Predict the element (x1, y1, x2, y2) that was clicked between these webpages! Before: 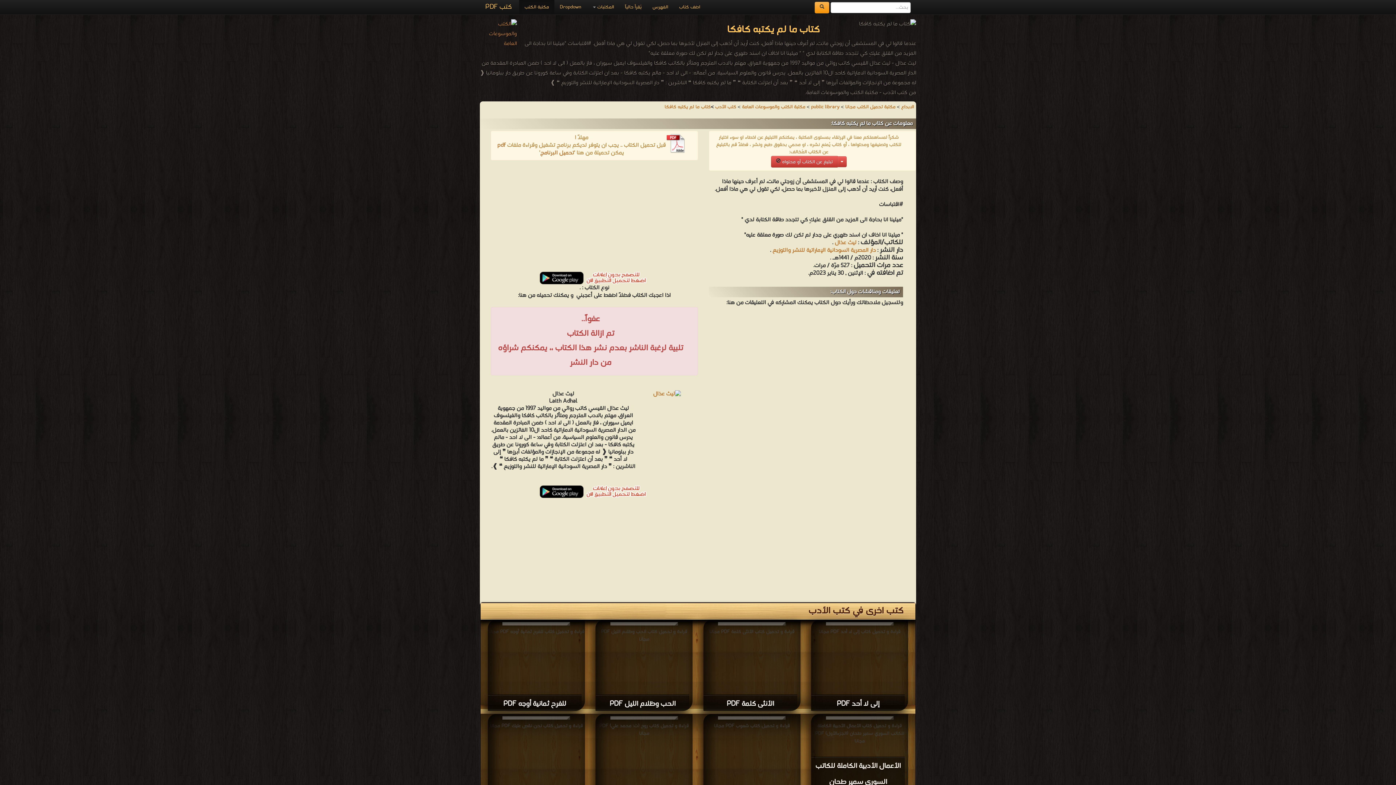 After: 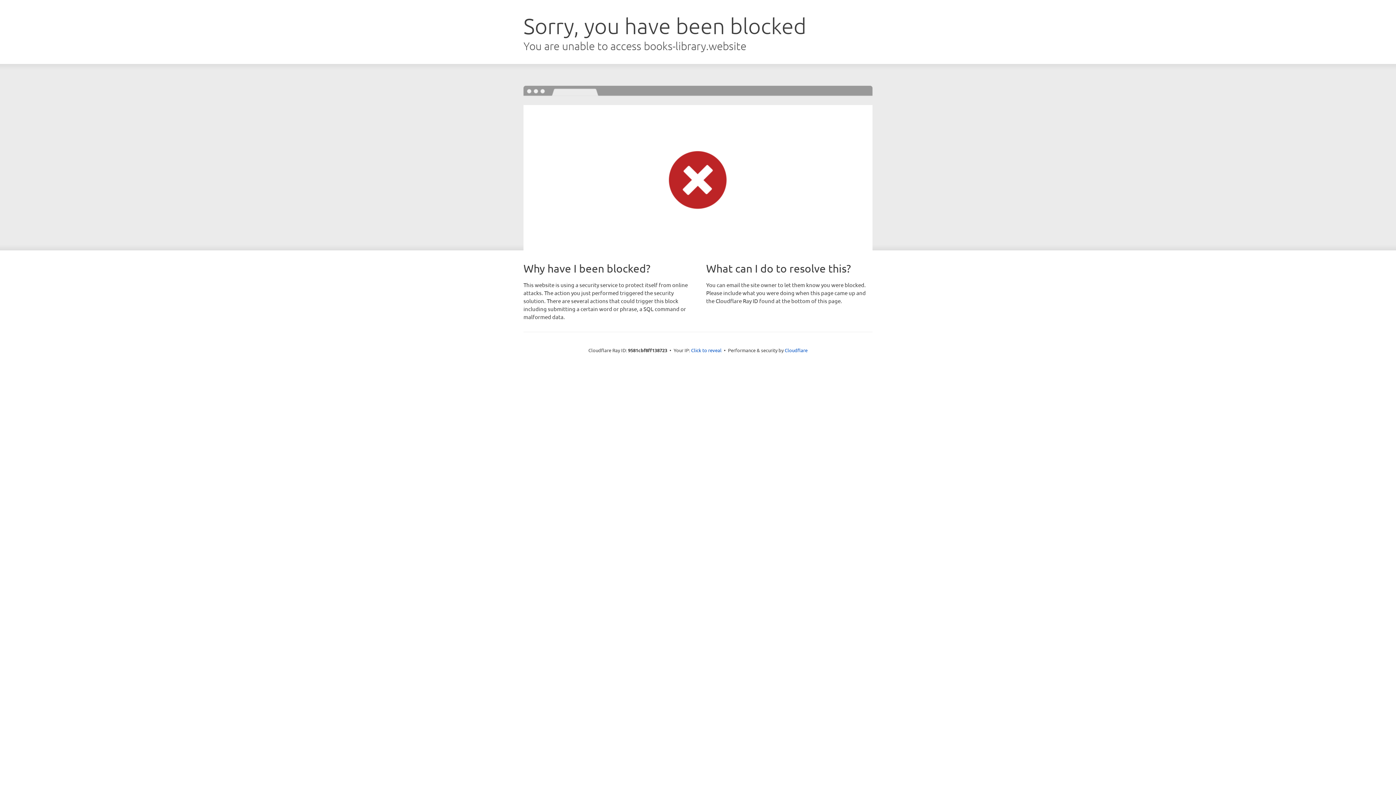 Action: bbox: (519, 0, 554, 14) label: مكتبة الكتب